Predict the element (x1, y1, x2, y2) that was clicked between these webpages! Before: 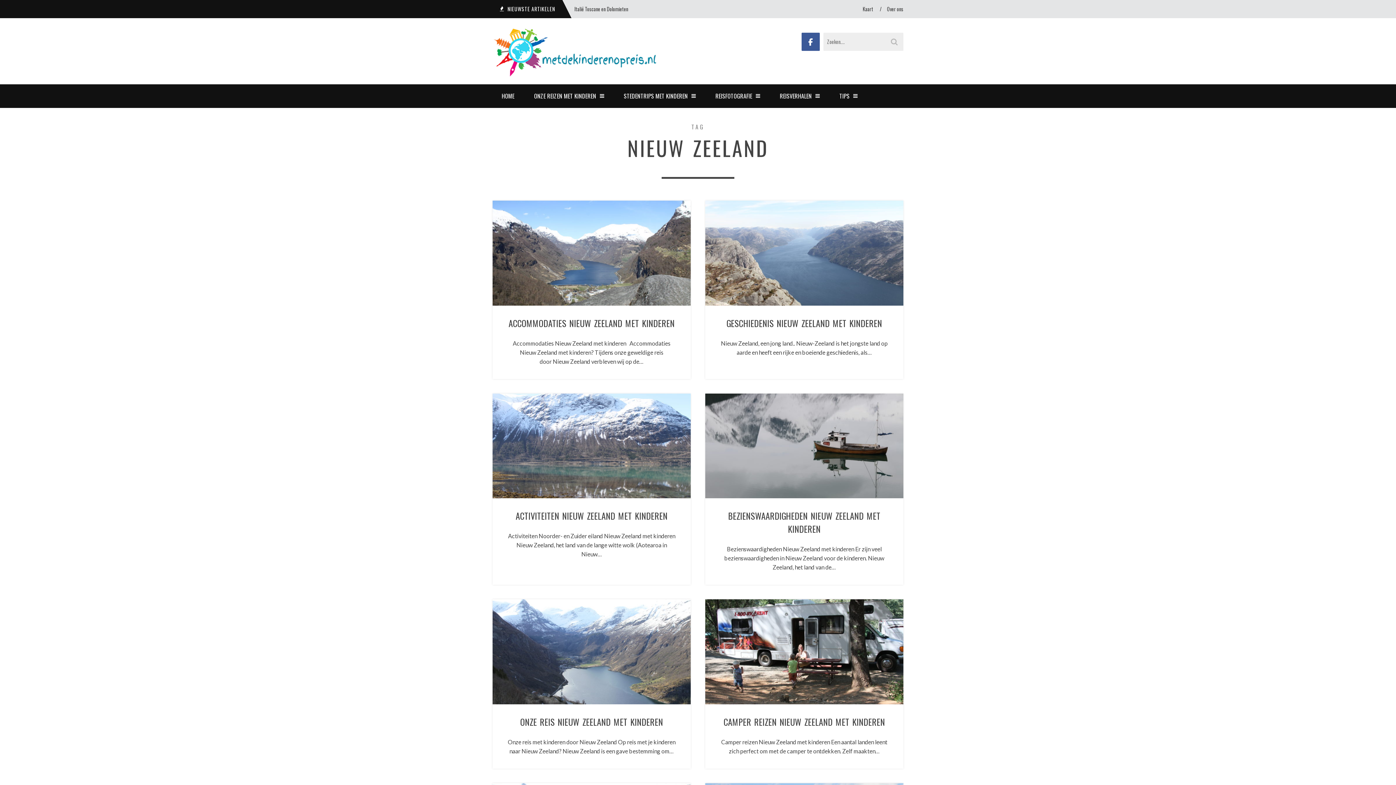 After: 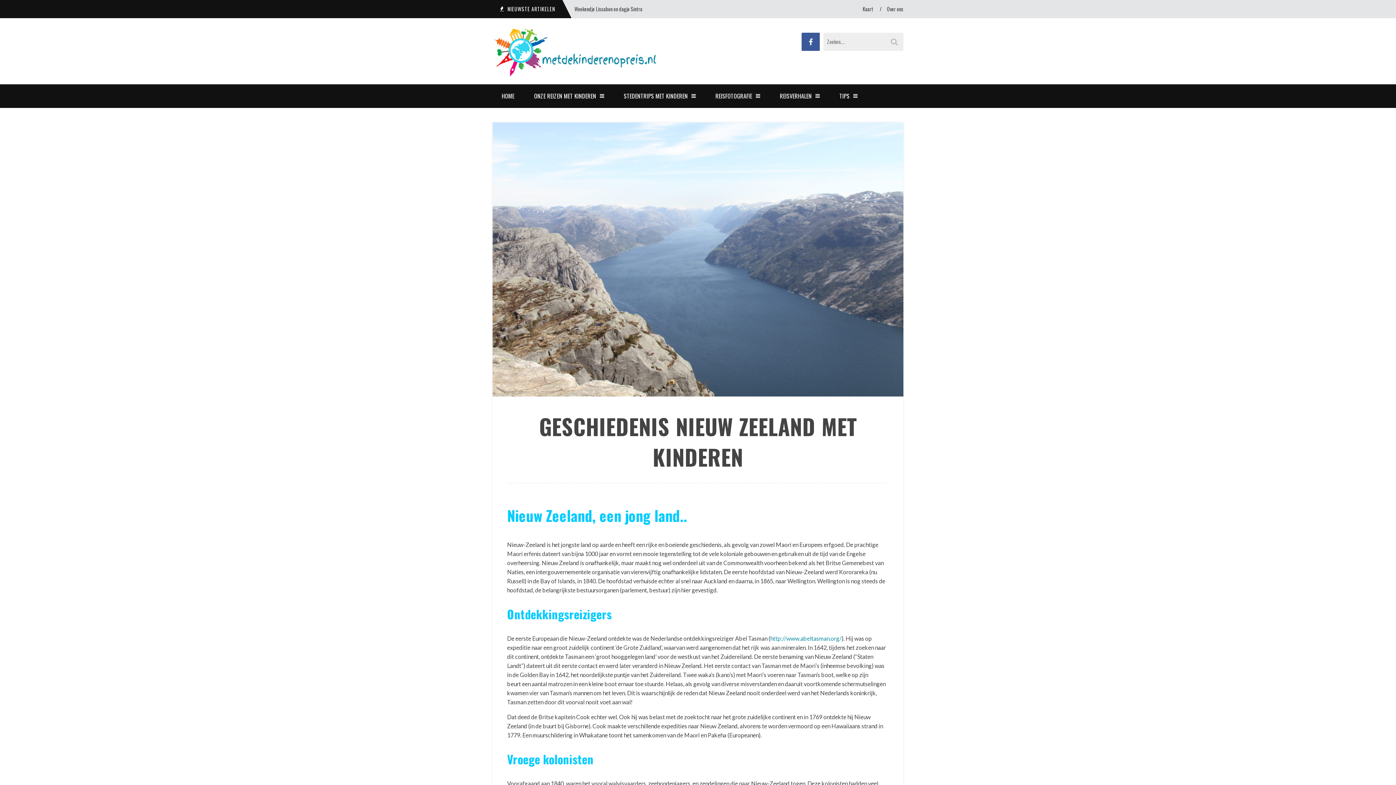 Action: bbox: (705, 200, 903, 305)